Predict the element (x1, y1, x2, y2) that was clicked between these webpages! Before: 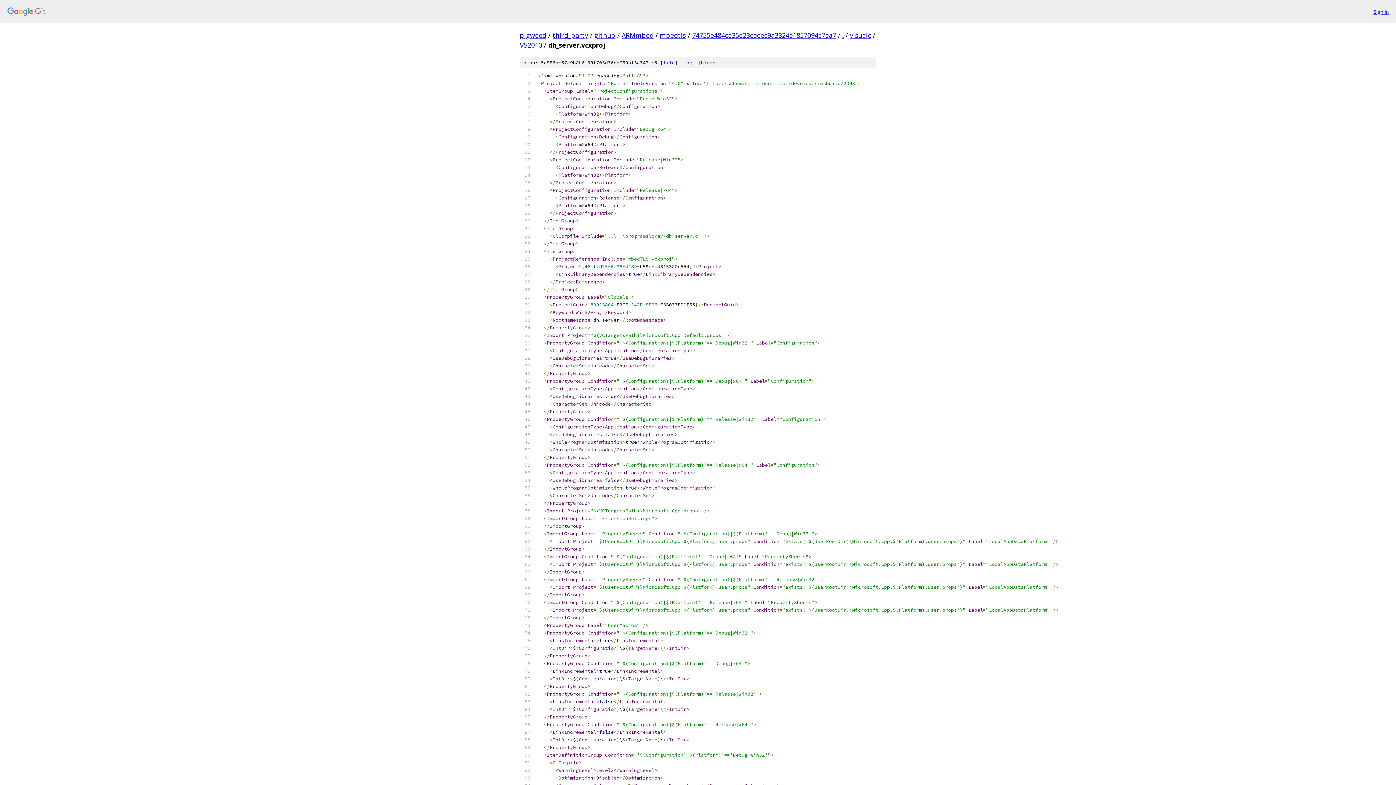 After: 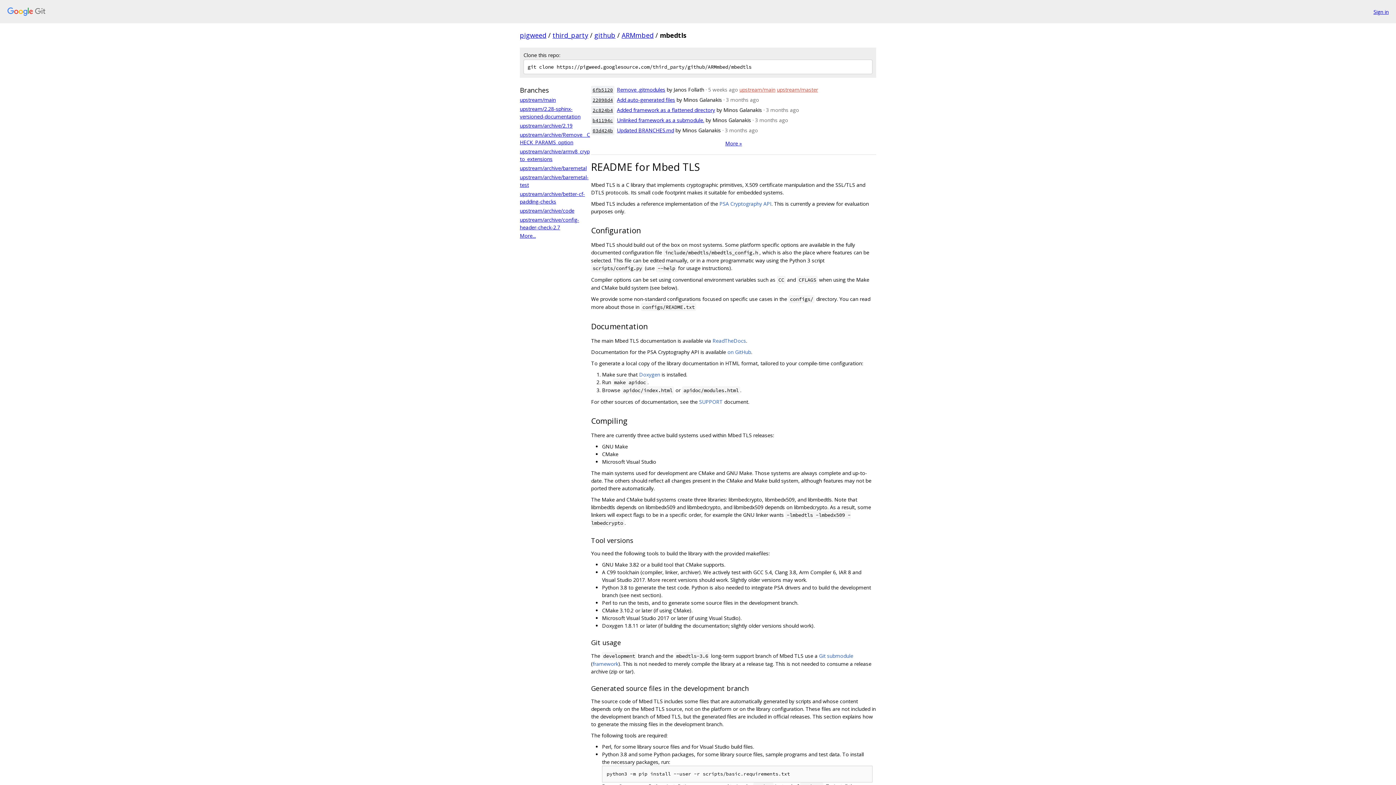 Action: bbox: (660, 30, 686, 39) label: mbedtls